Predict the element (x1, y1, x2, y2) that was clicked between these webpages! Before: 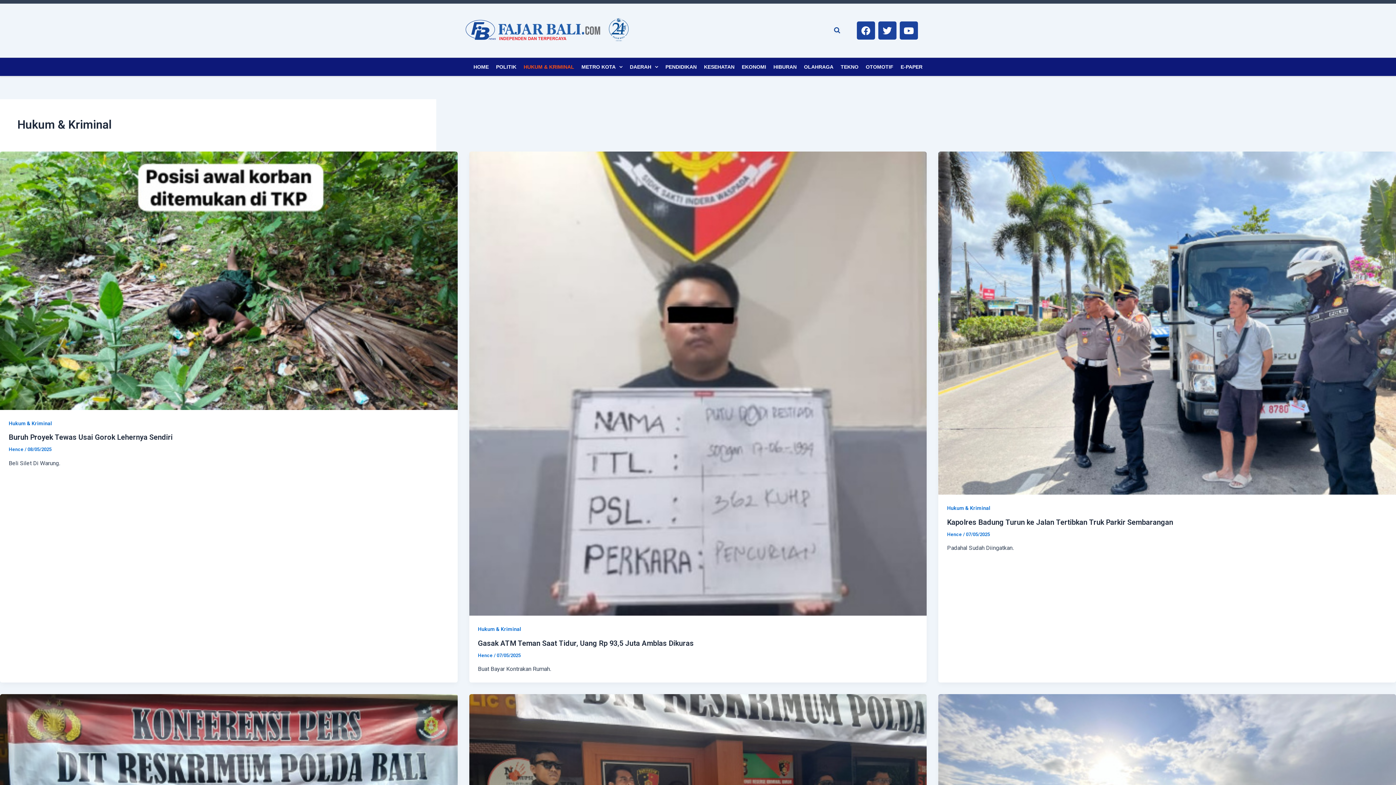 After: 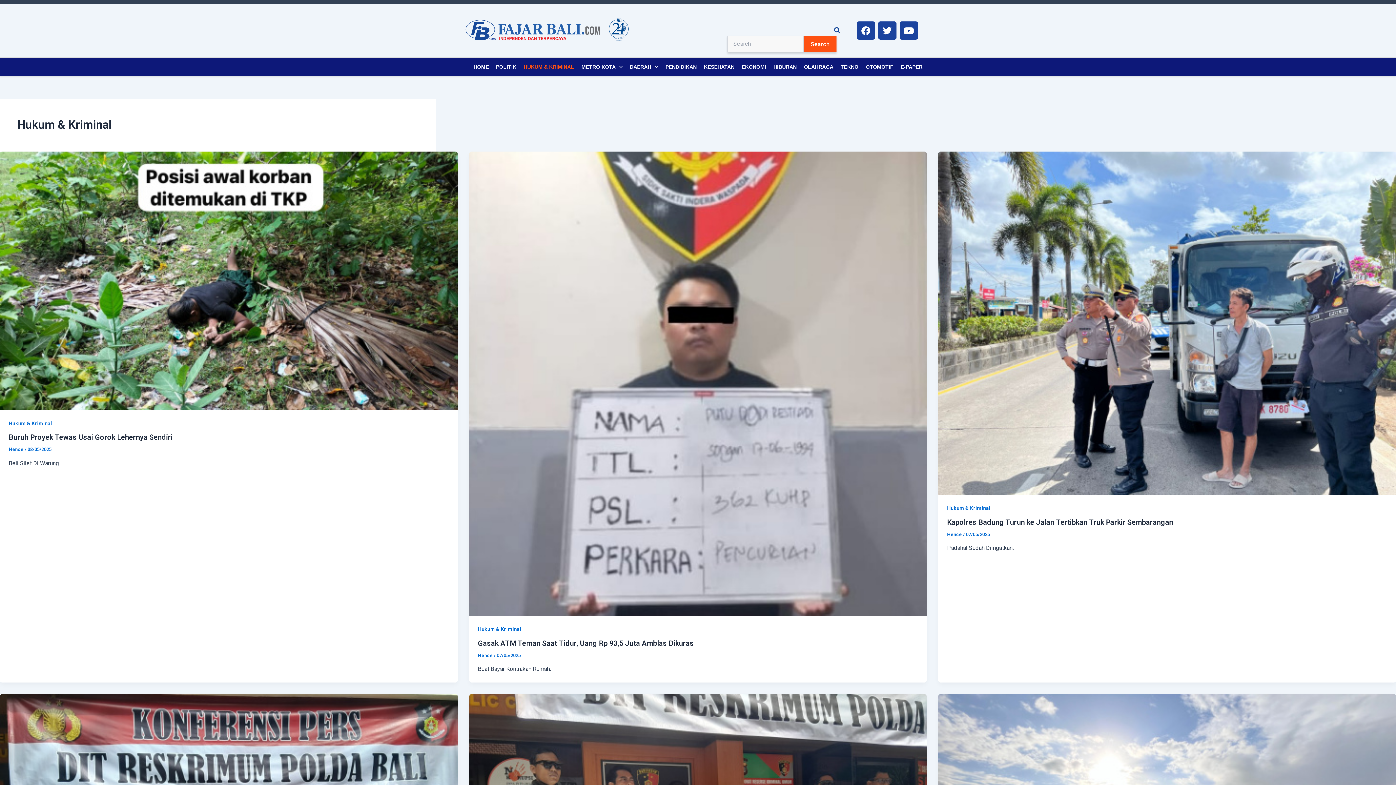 Action: bbox: (834, 26, 840, 33)